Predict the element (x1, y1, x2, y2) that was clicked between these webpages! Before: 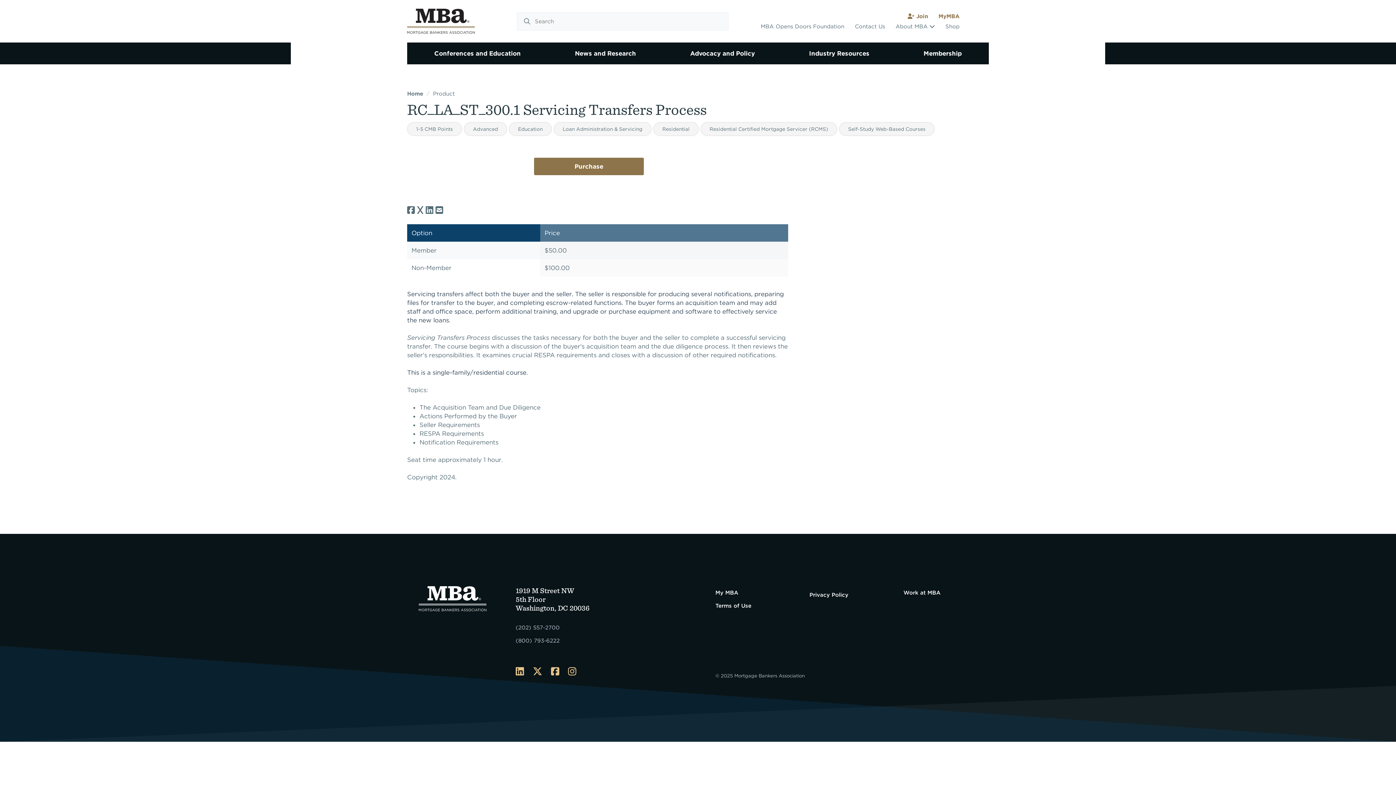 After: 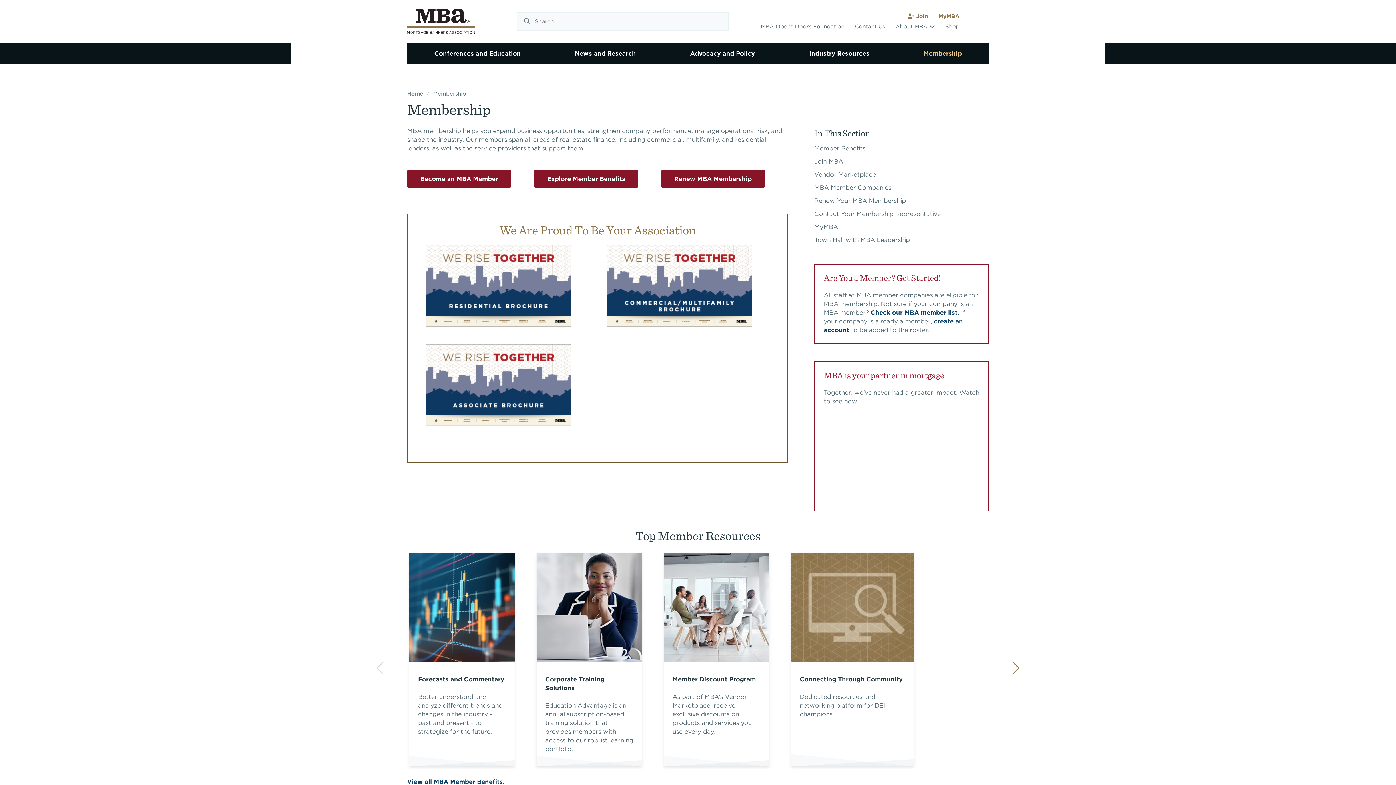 Action: bbox: (896, 42, 989, 64) label: Membership